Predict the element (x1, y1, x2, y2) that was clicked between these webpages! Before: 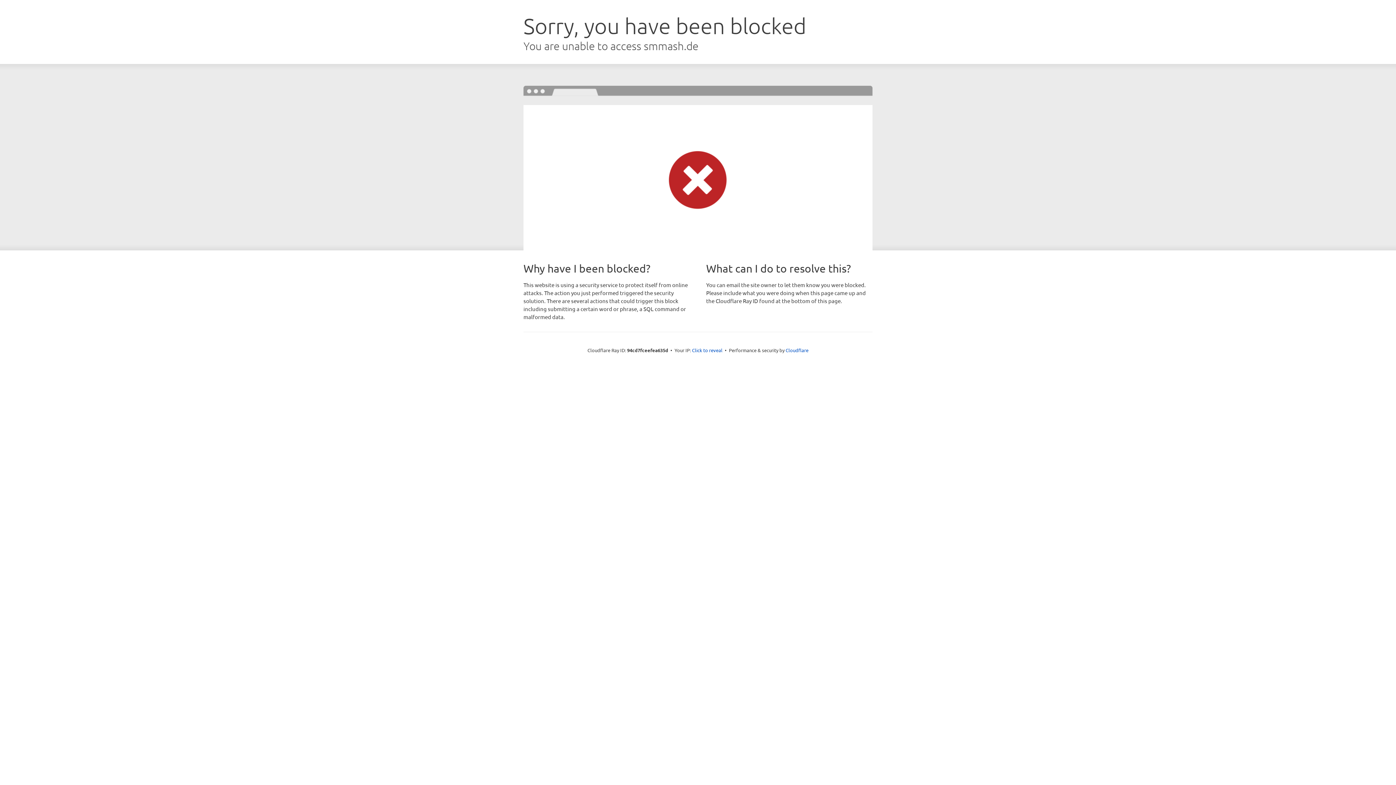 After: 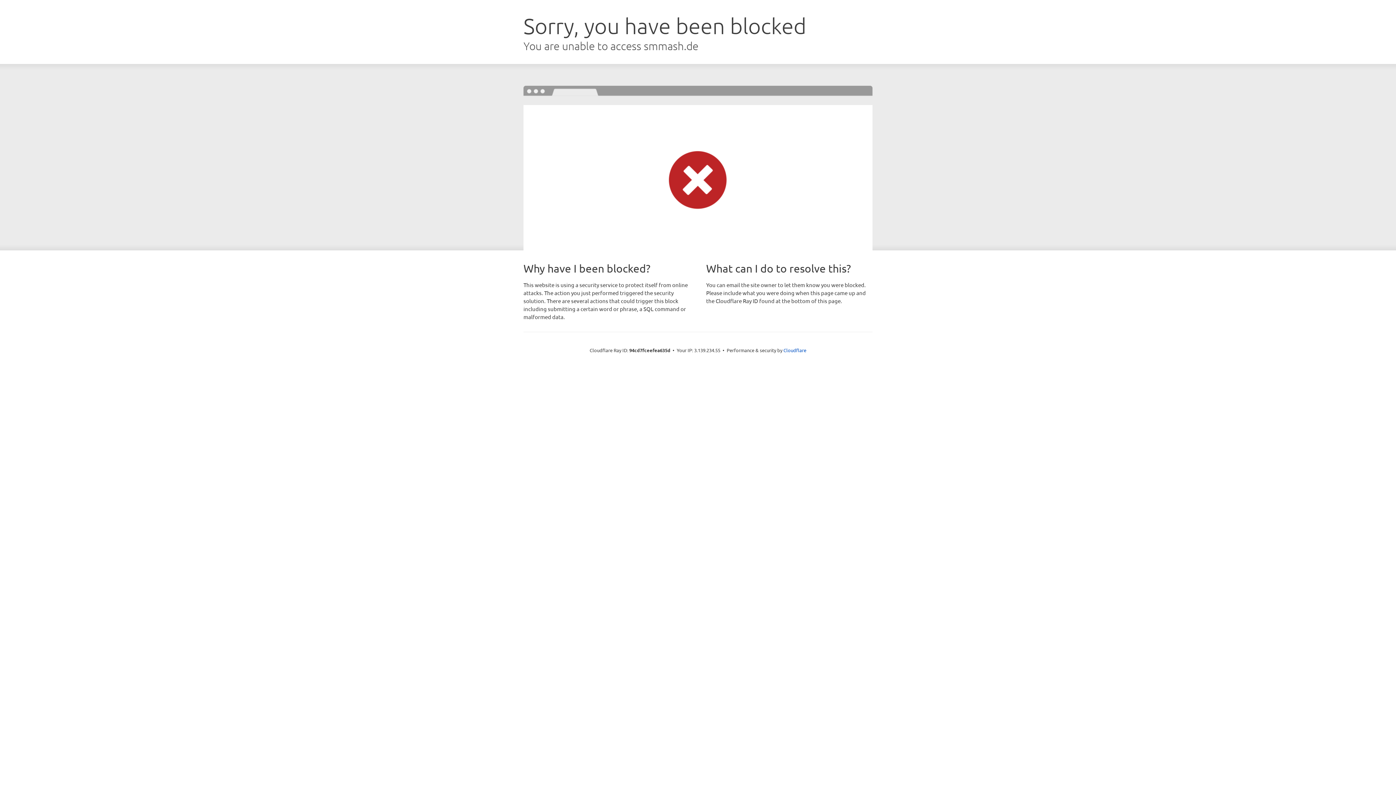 Action: bbox: (692, 346, 722, 353) label: Click to reveal